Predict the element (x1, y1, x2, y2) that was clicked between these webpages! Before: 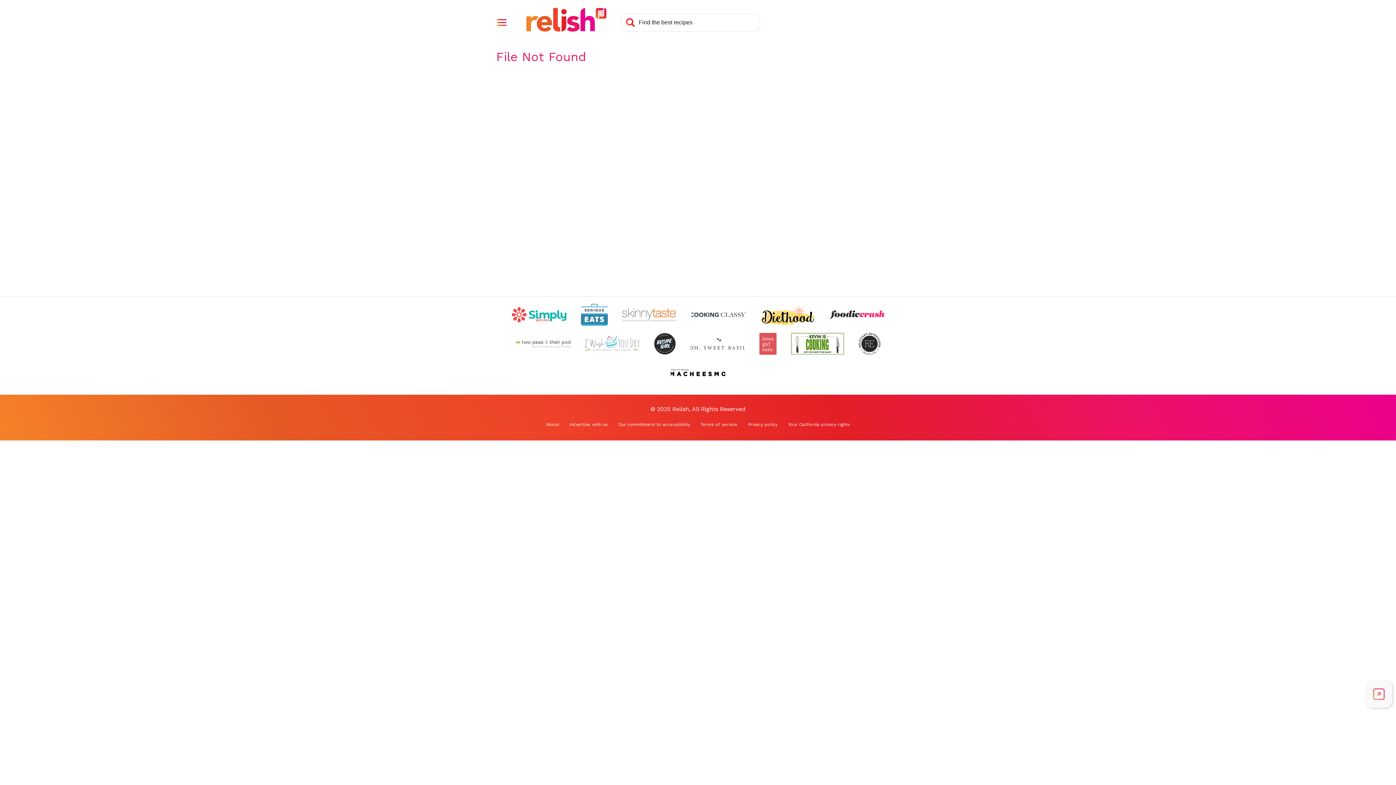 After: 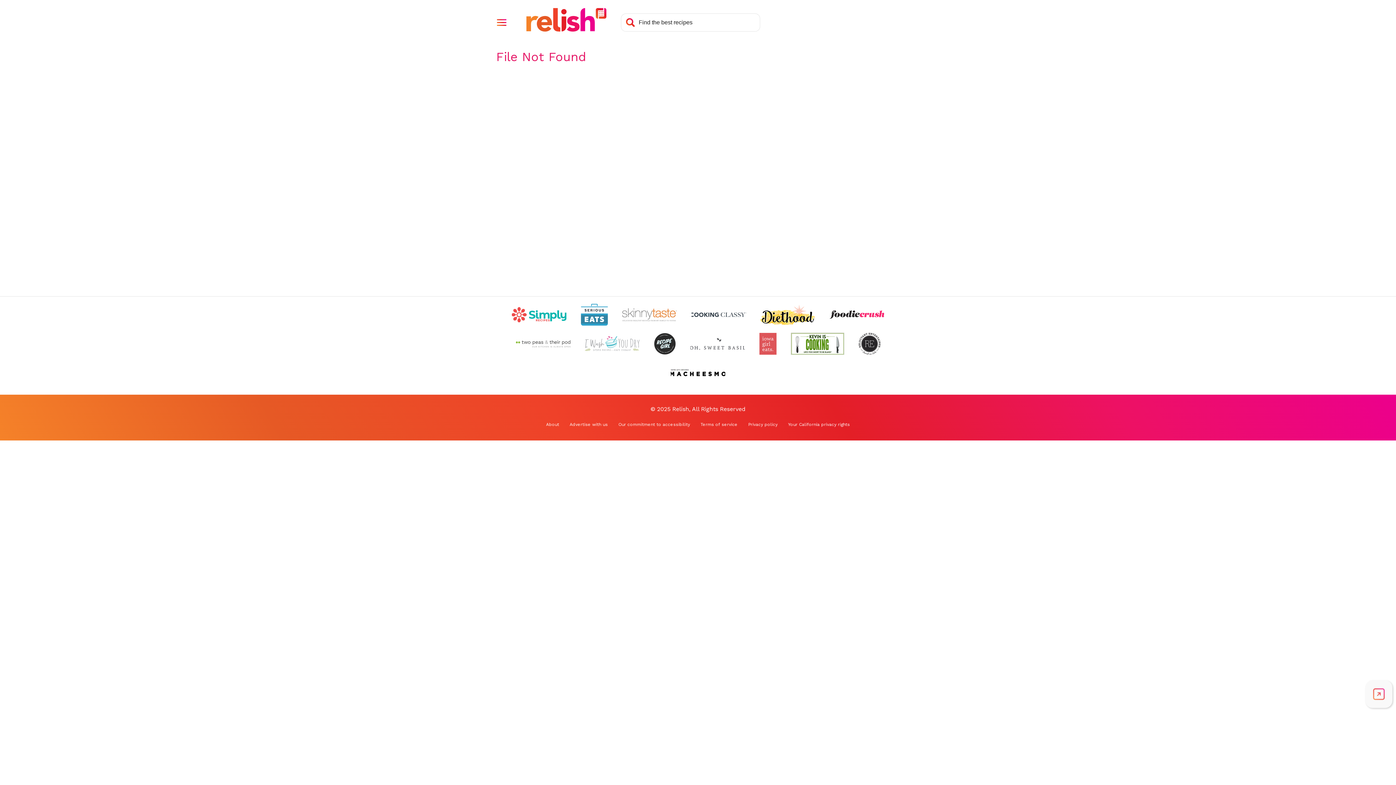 Action: label: Your California privacy rights (Opens in a new tab) bbox: (788, 422, 850, 427)